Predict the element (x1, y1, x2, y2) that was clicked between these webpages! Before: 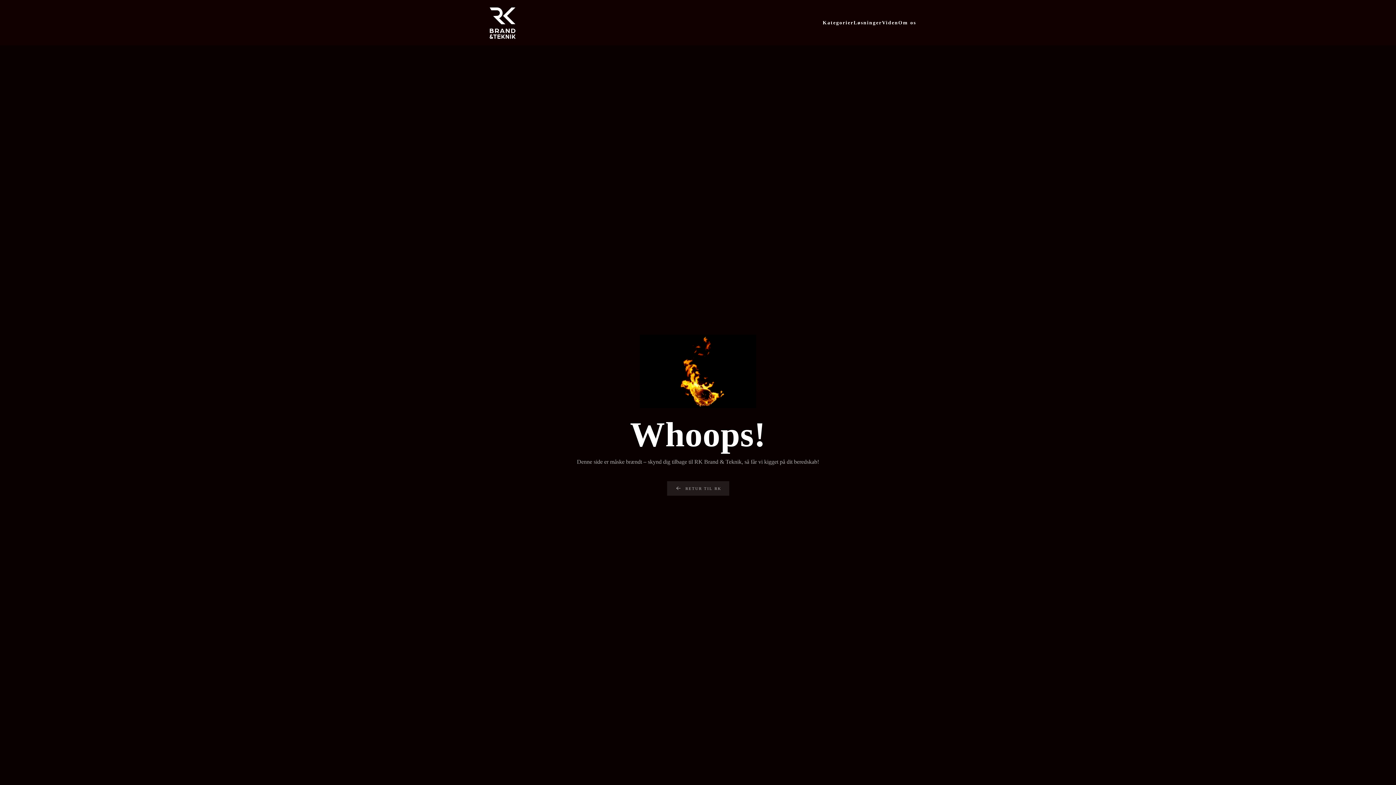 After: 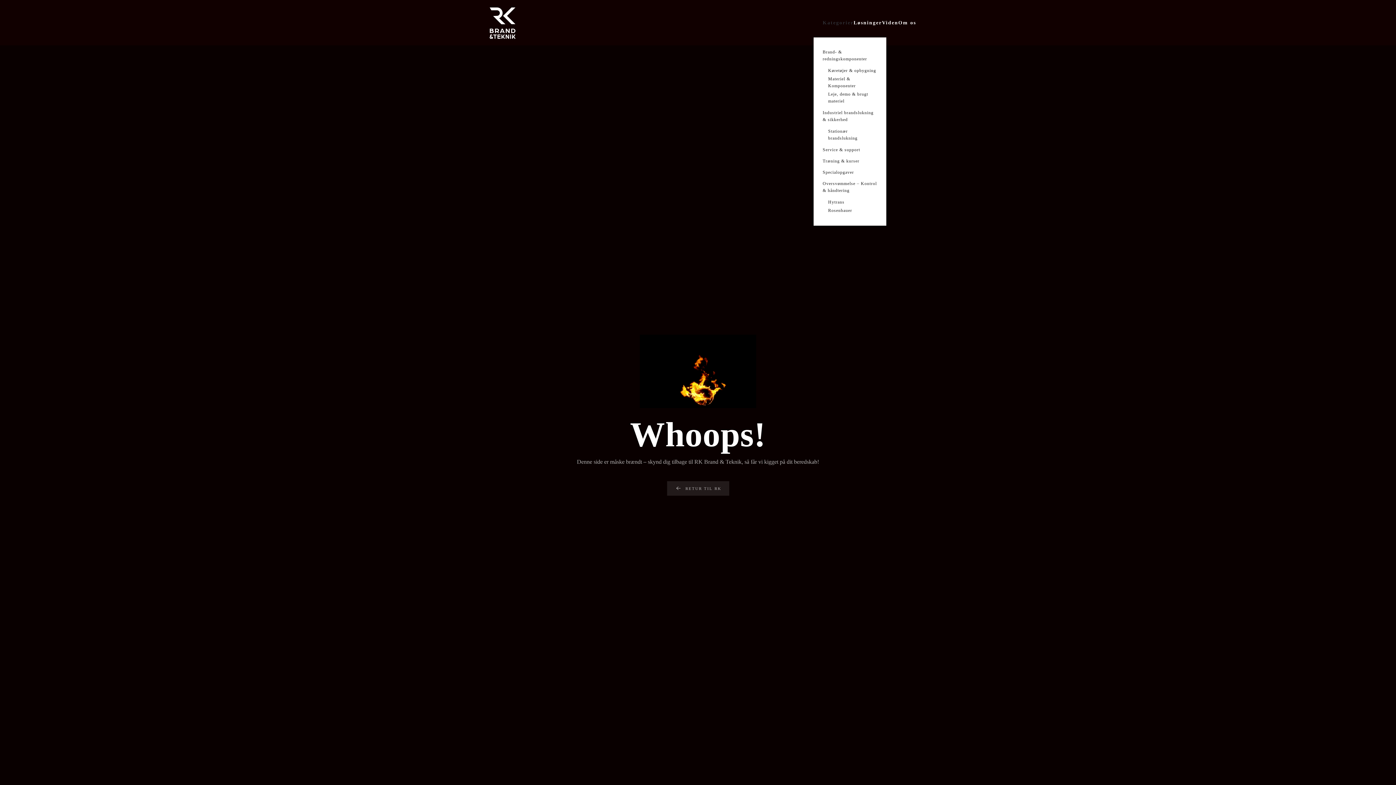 Action: bbox: (822, 8, 853, 37) label: Kategorier